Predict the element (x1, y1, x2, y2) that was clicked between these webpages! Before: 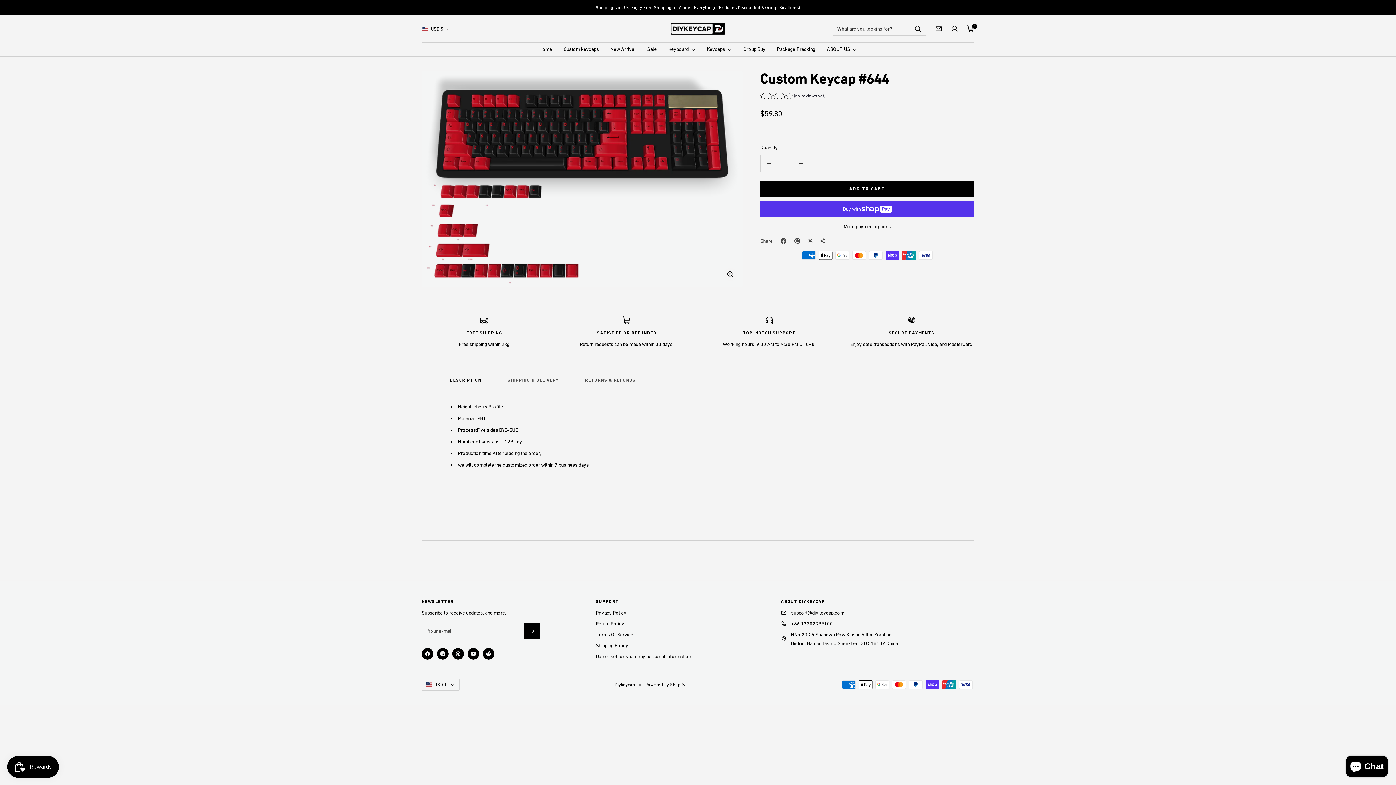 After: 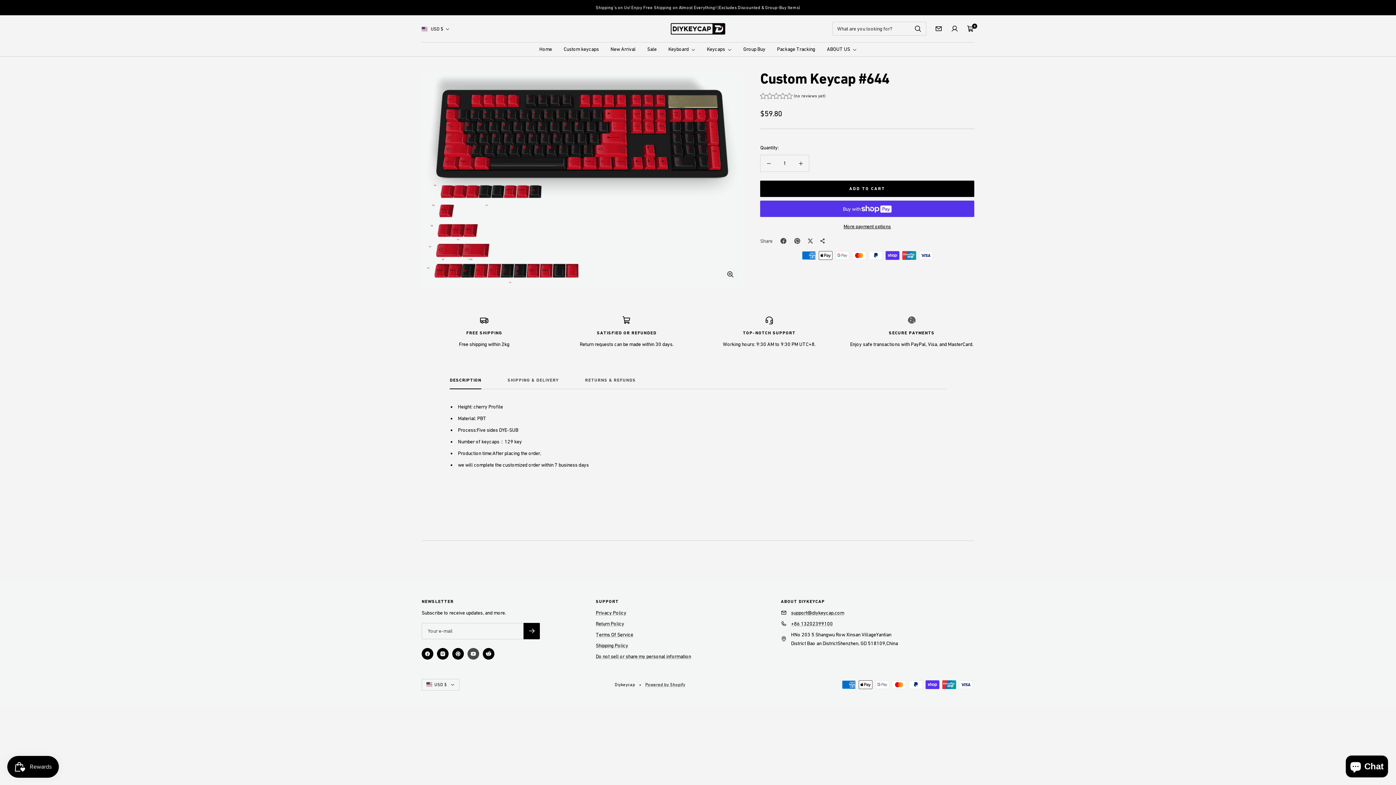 Action: label: Follow us on YouTube bbox: (467, 648, 479, 659)